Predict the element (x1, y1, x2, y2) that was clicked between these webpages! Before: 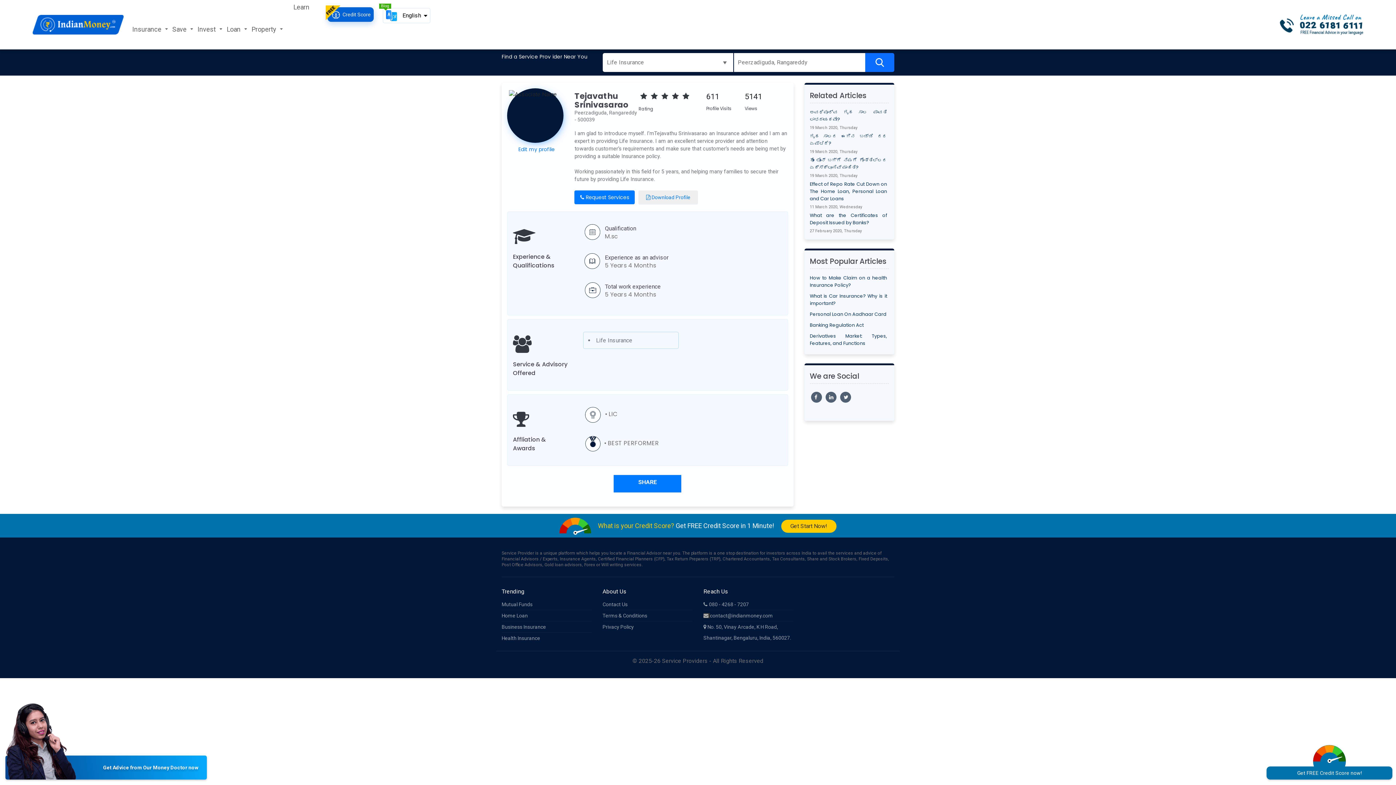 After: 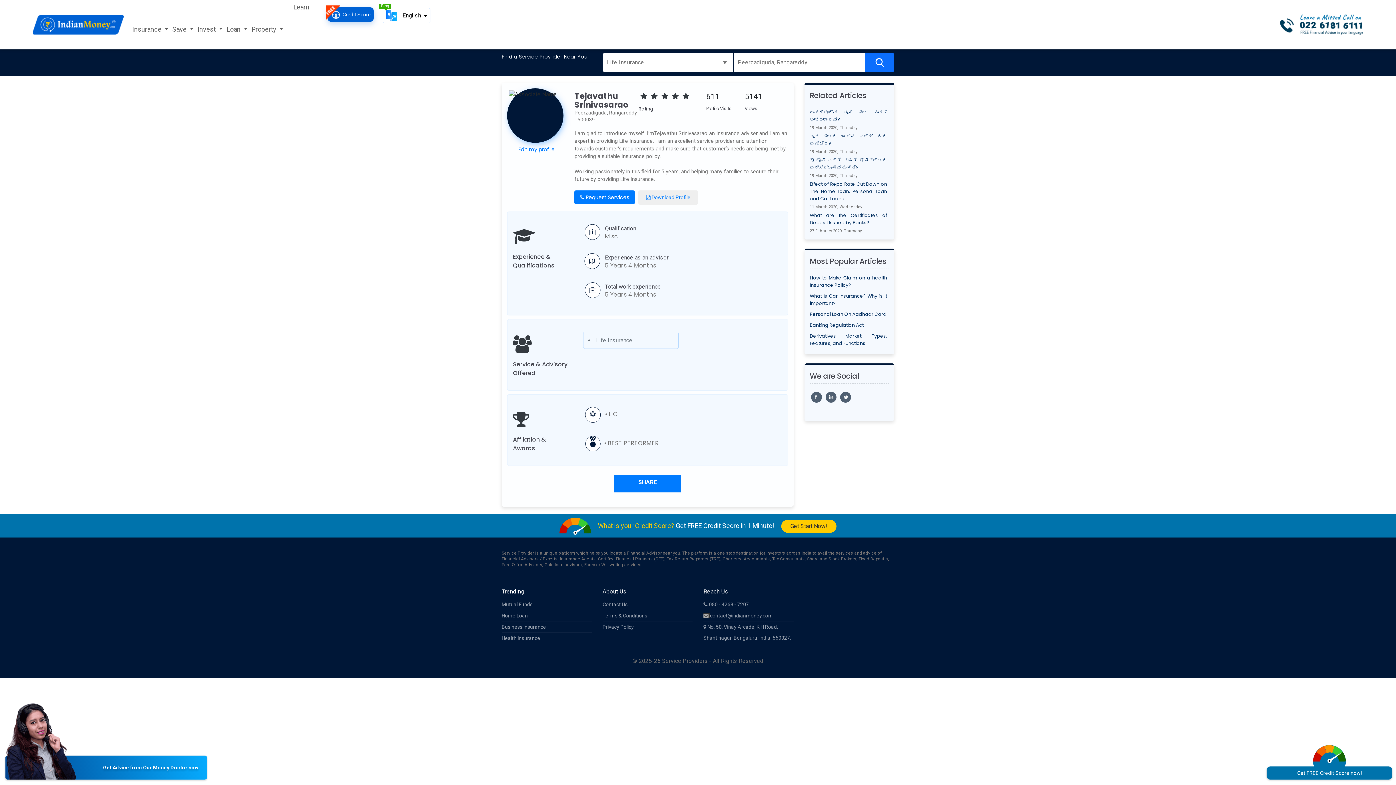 Action: label:  080 - 4268 - 7207 bbox: (703, 599, 793, 610)